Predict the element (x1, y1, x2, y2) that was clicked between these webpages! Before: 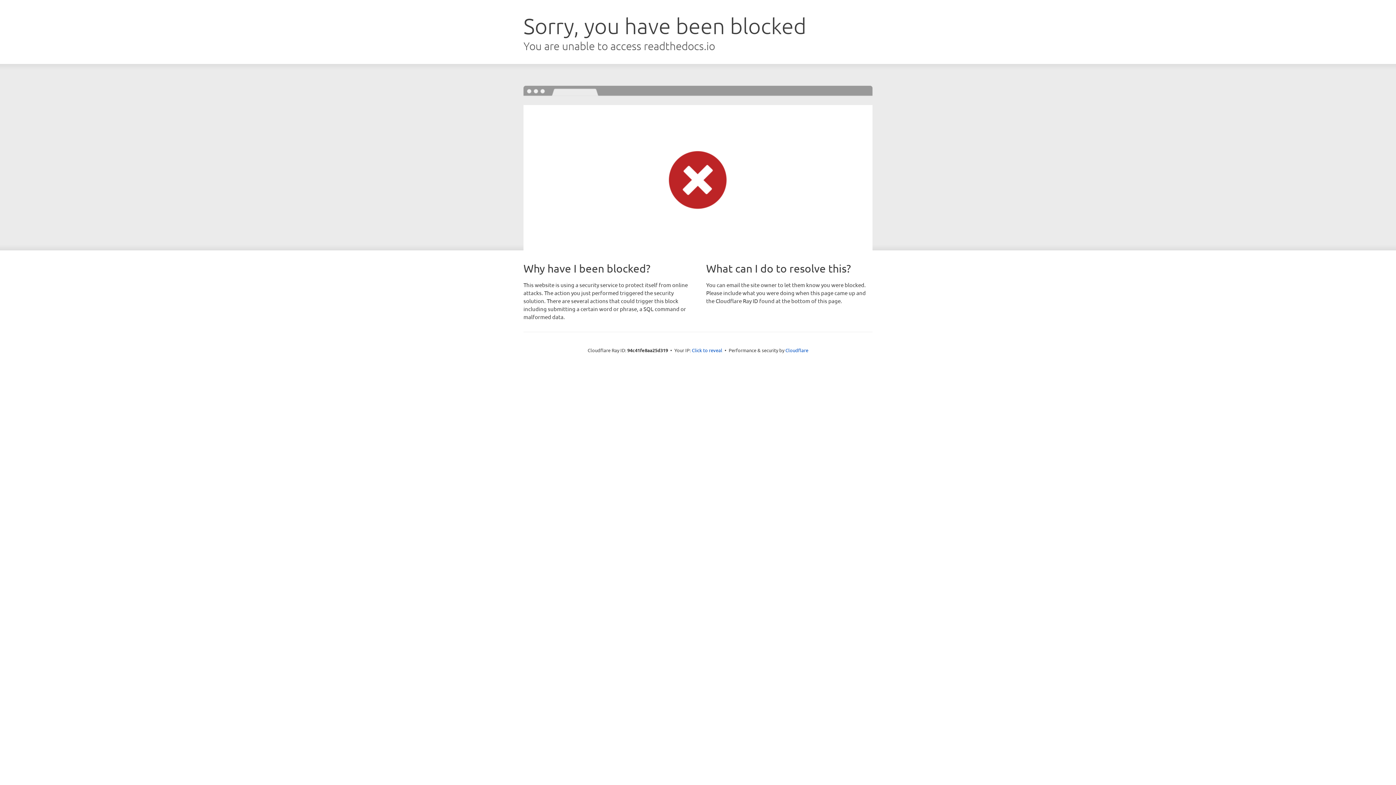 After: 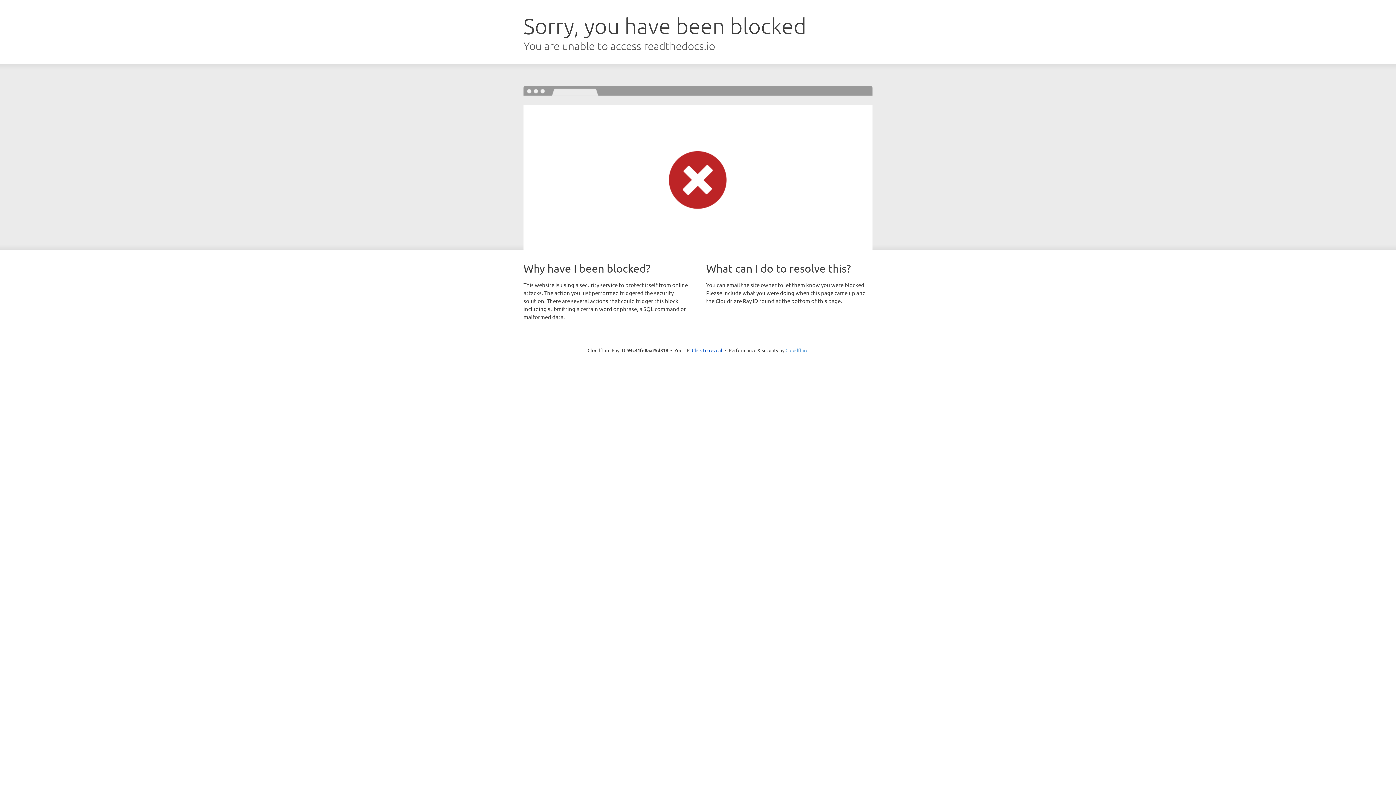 Action: bbox: (785, 347, 808, 353) label: Cloudflare